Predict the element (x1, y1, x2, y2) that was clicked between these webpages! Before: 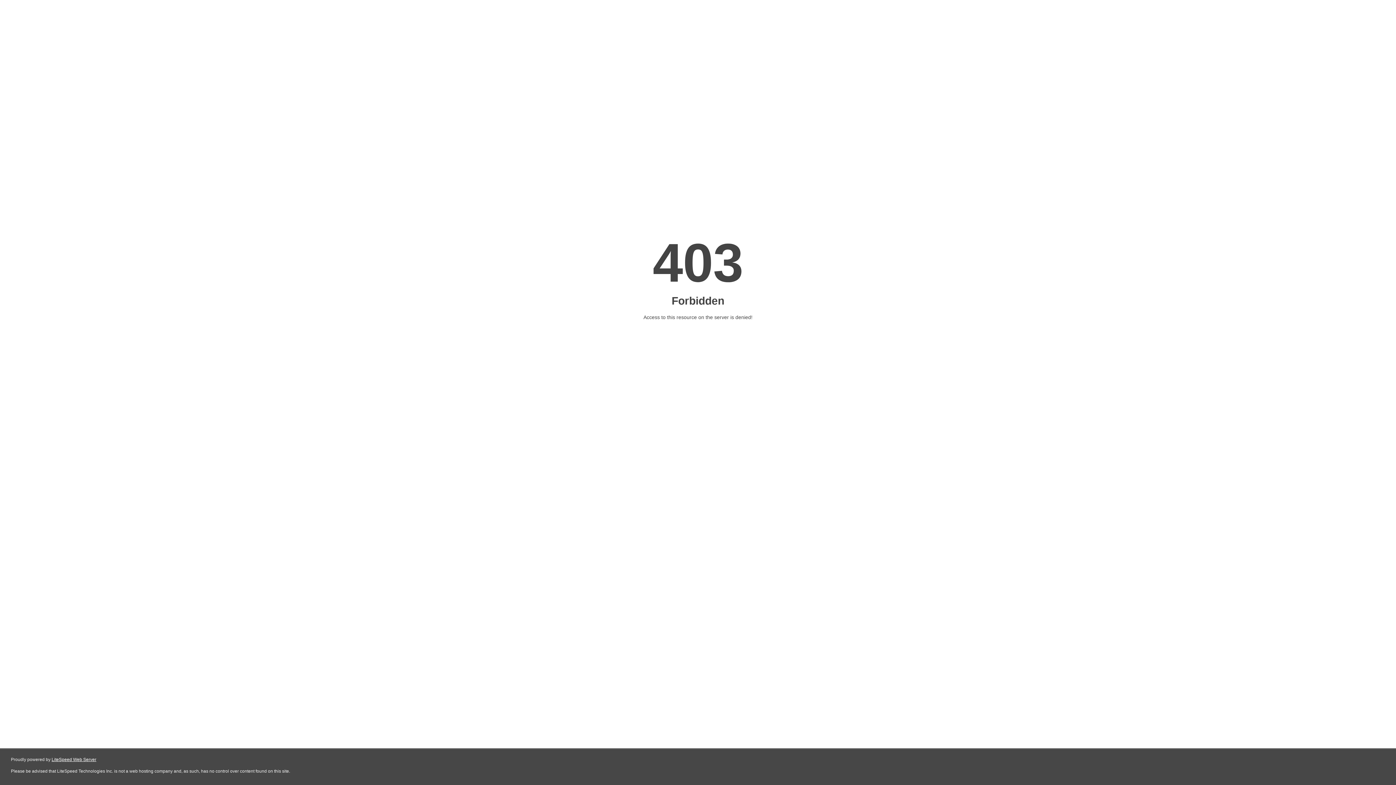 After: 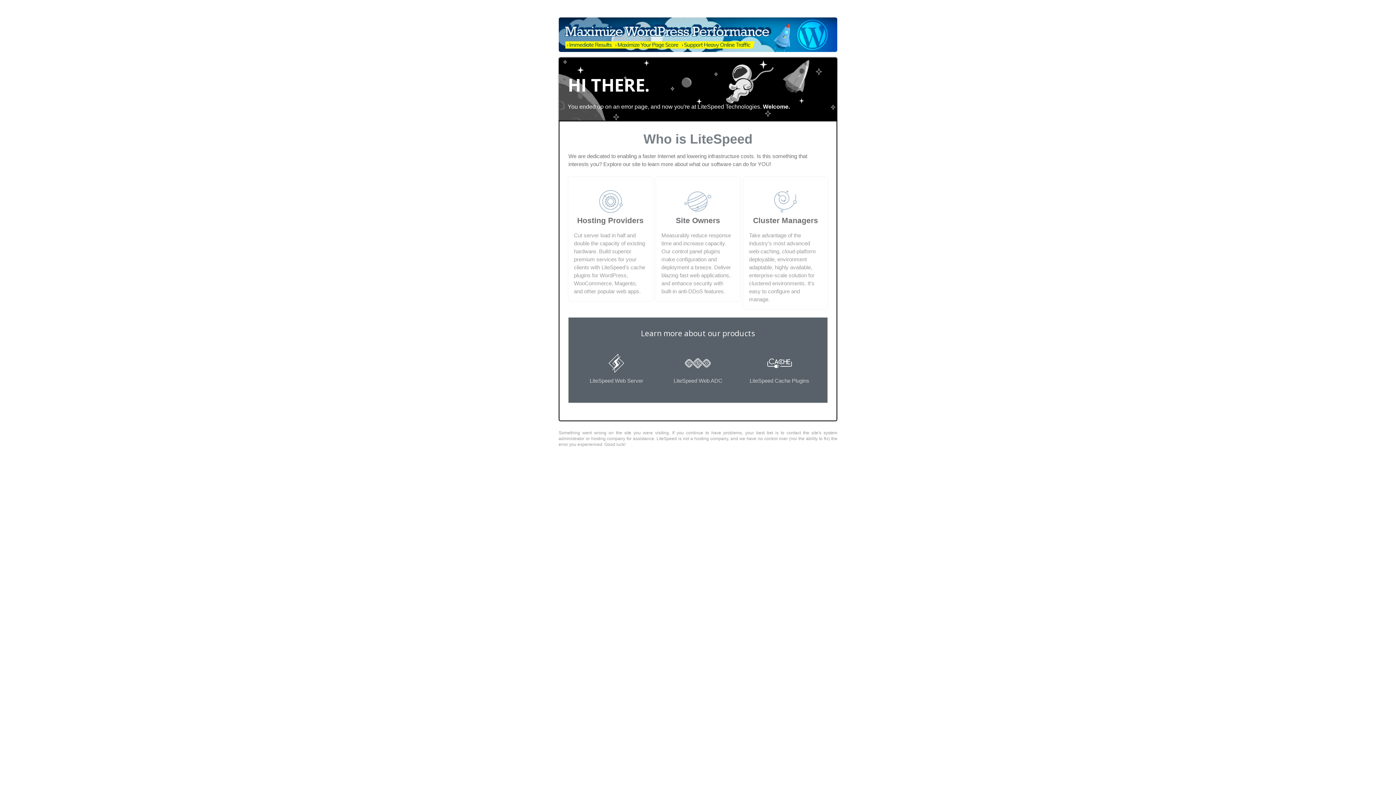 Action: label: LiteSpeed Web Server bbox: (51, 757, 96, 762)